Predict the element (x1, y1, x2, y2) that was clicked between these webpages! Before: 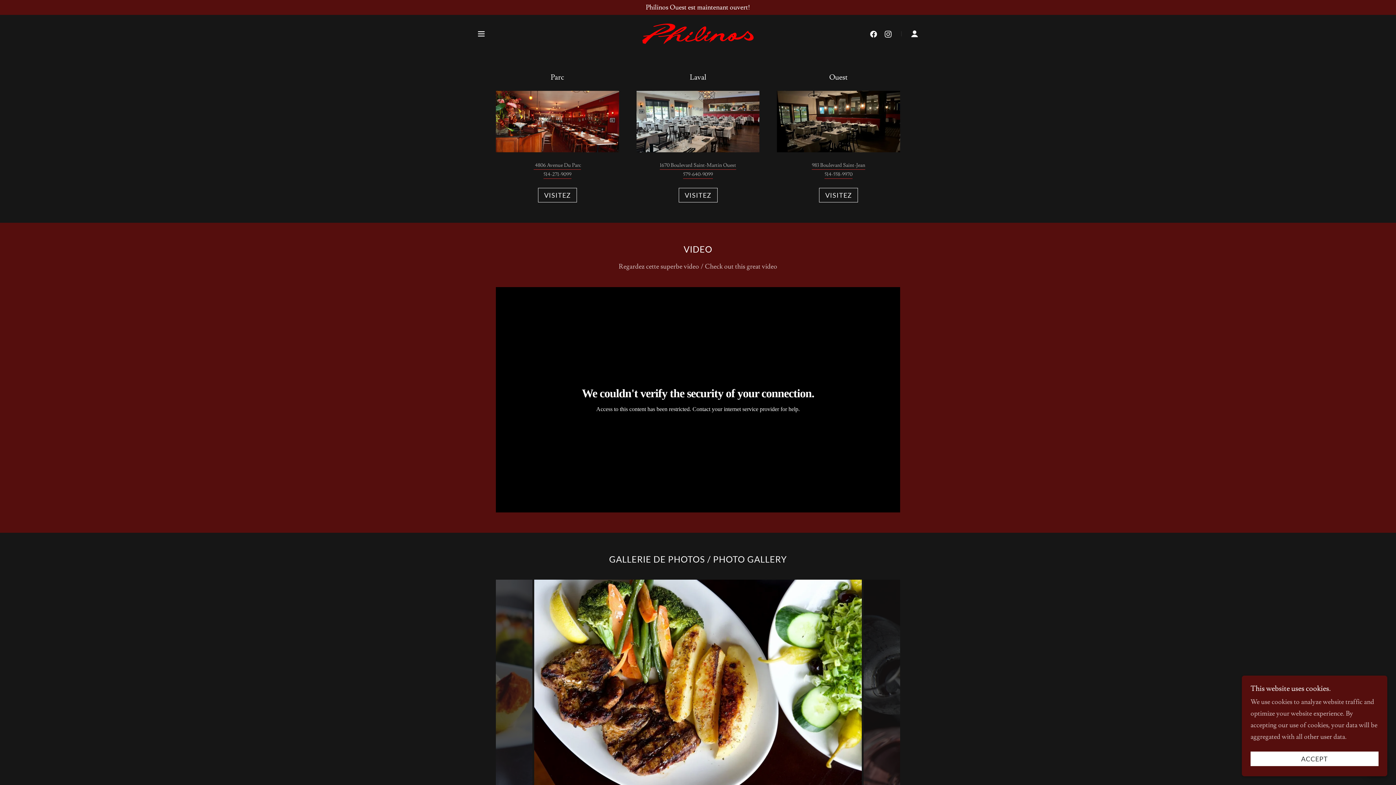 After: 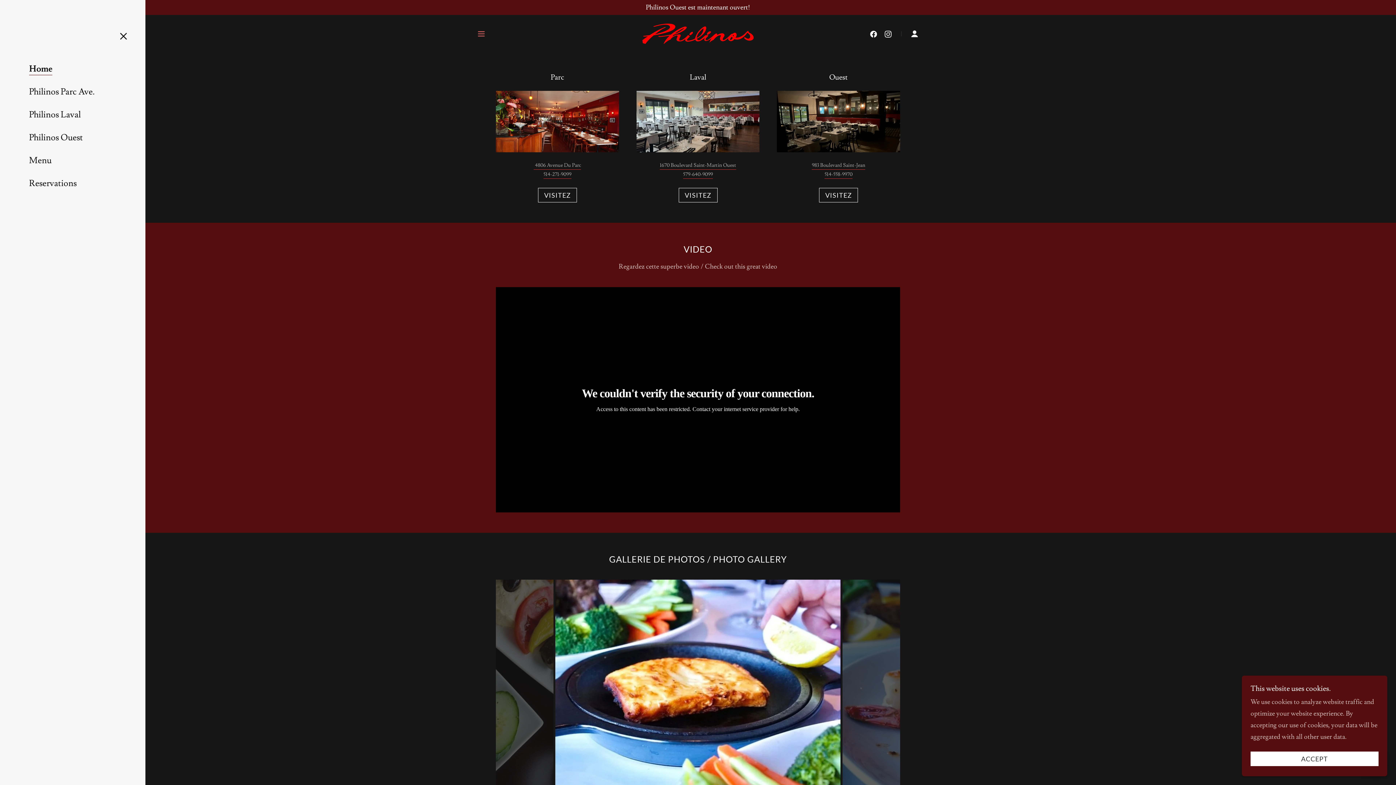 Action: bbox: (474, 26, 488, 41) label: Hamburger Site Navigation Icon